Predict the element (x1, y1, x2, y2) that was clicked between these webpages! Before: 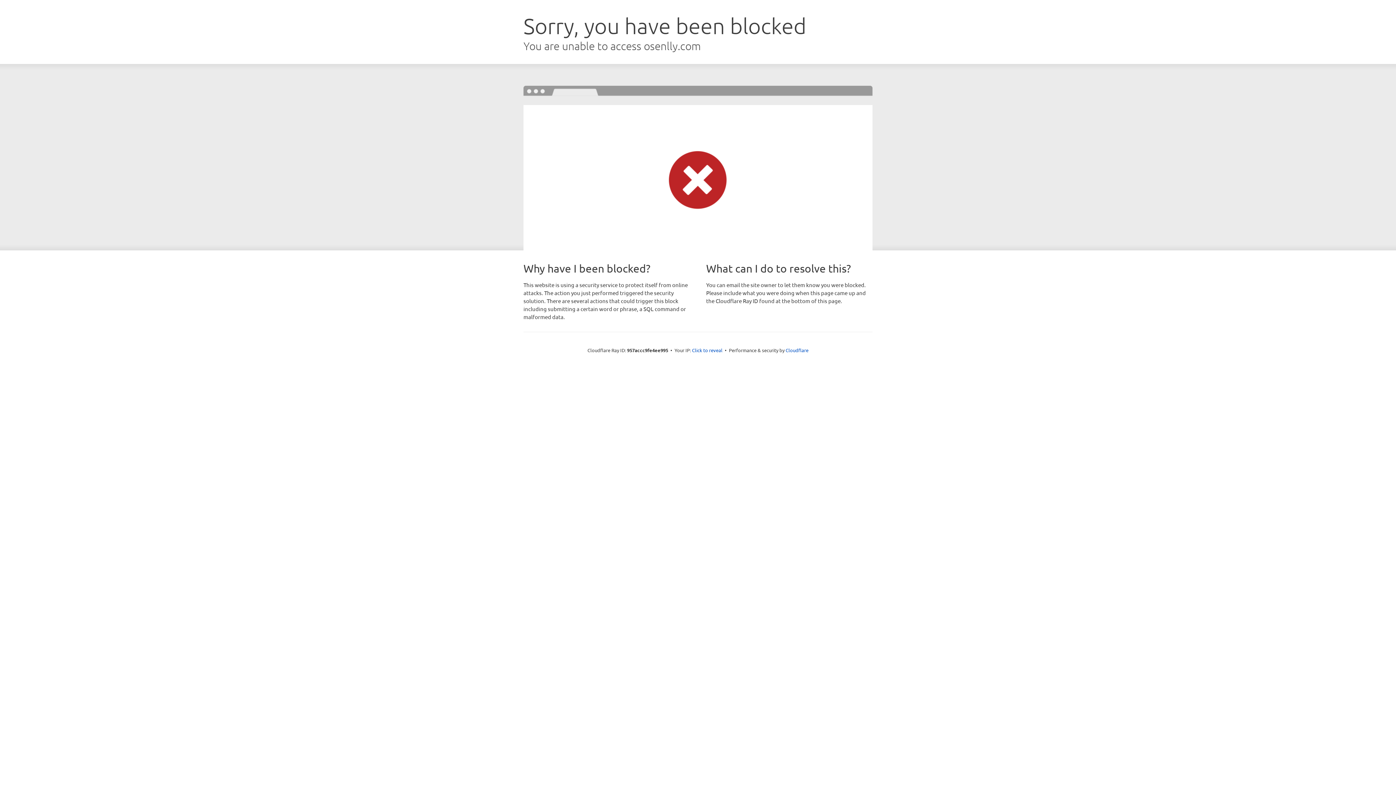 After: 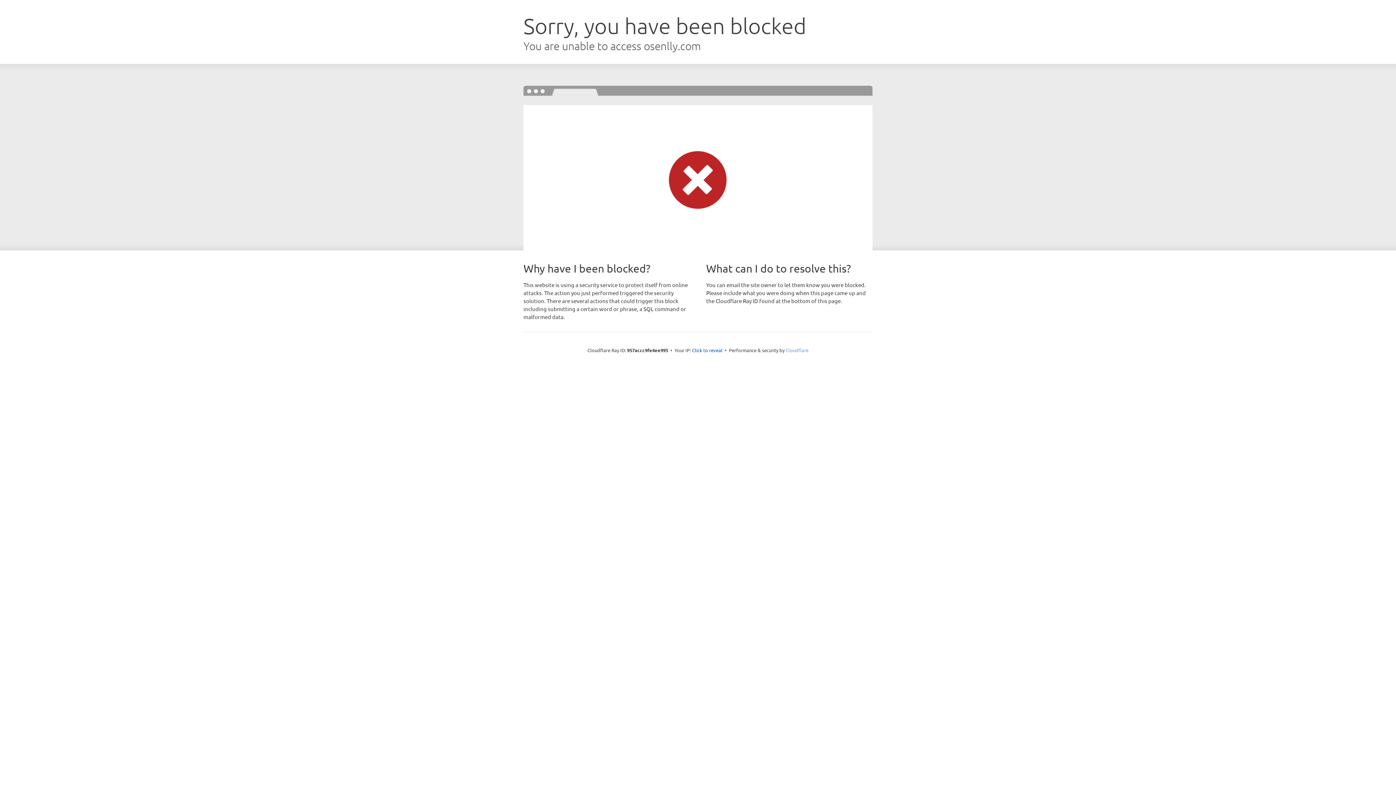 Action: bbox: (785, 347, 808, 353) label: Cloudflare